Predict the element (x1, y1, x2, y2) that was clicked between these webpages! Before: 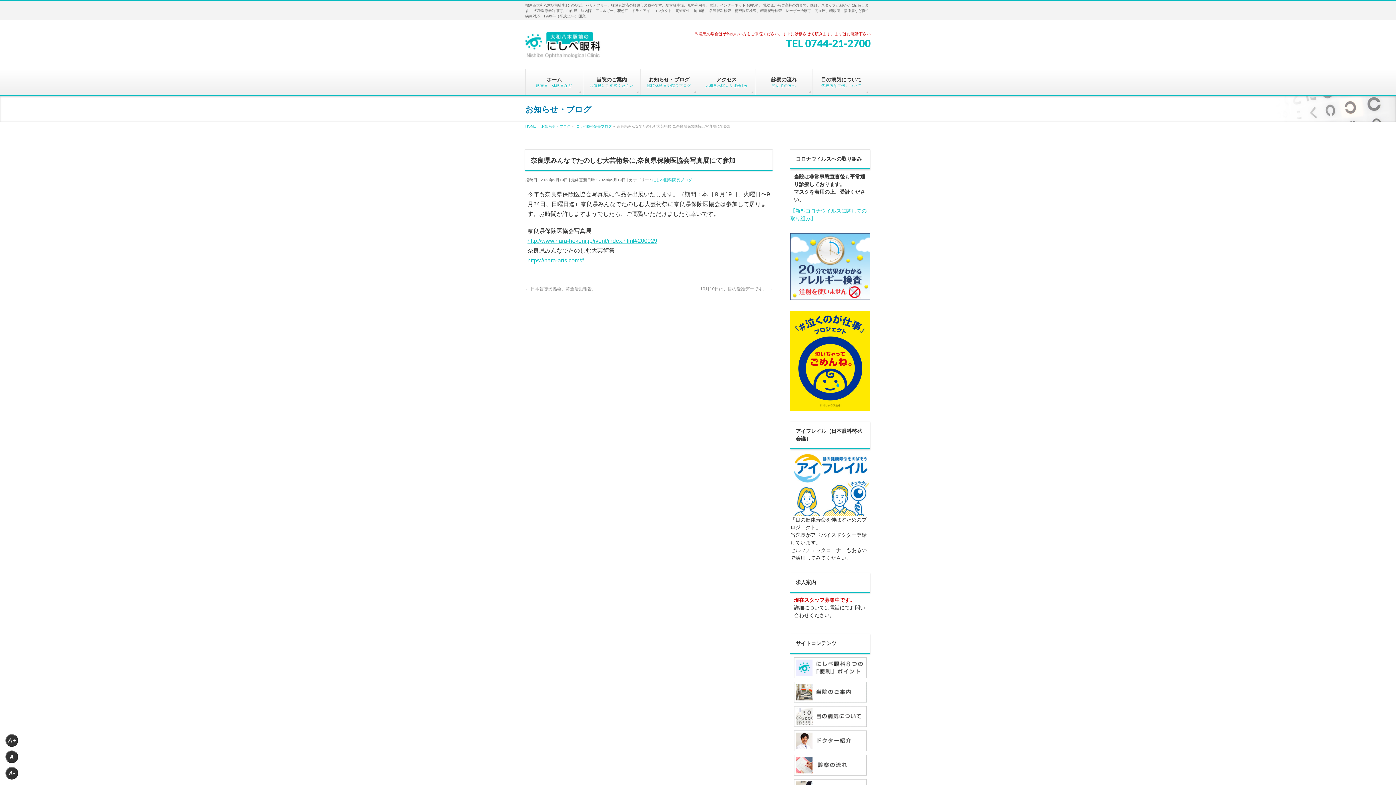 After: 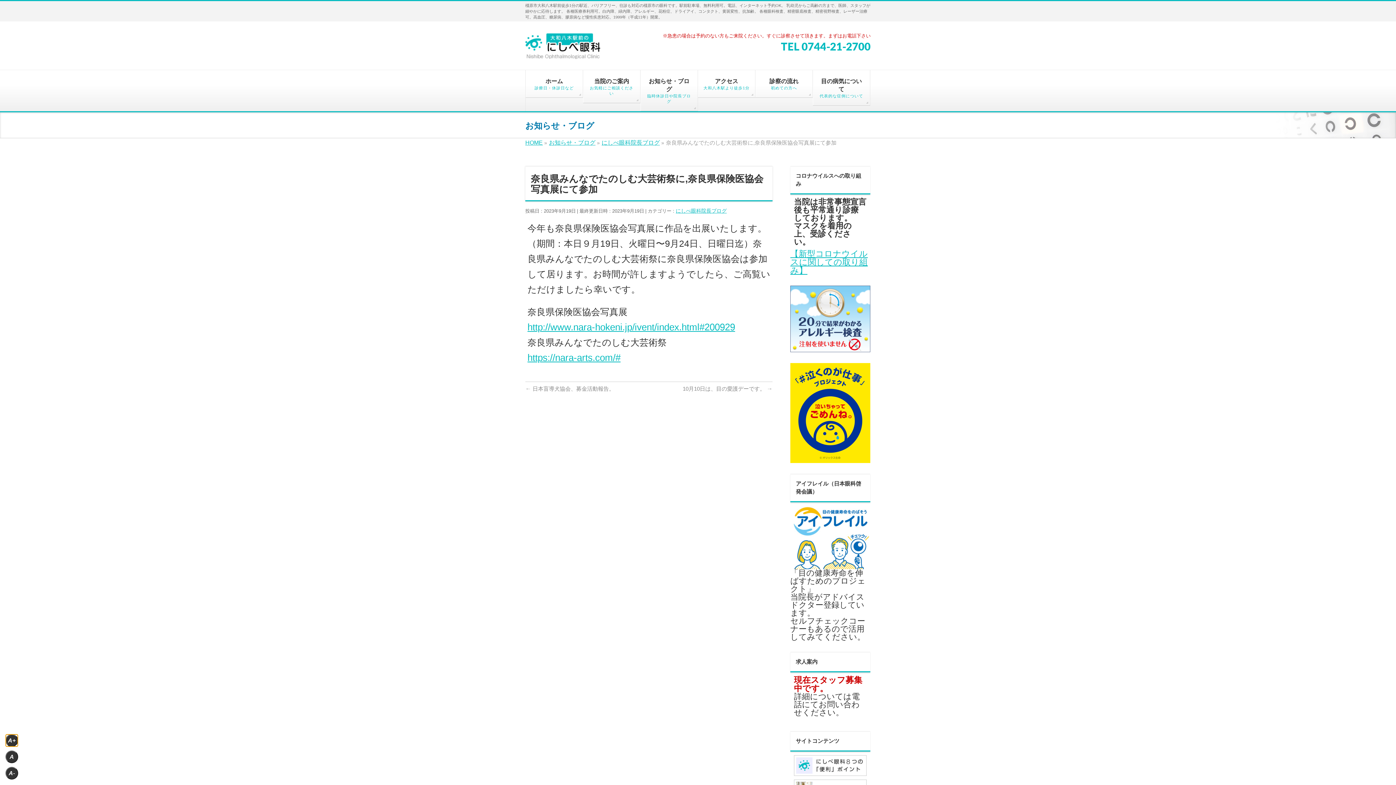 Action: label: A+ bbox: (5, 734, 18, 747)